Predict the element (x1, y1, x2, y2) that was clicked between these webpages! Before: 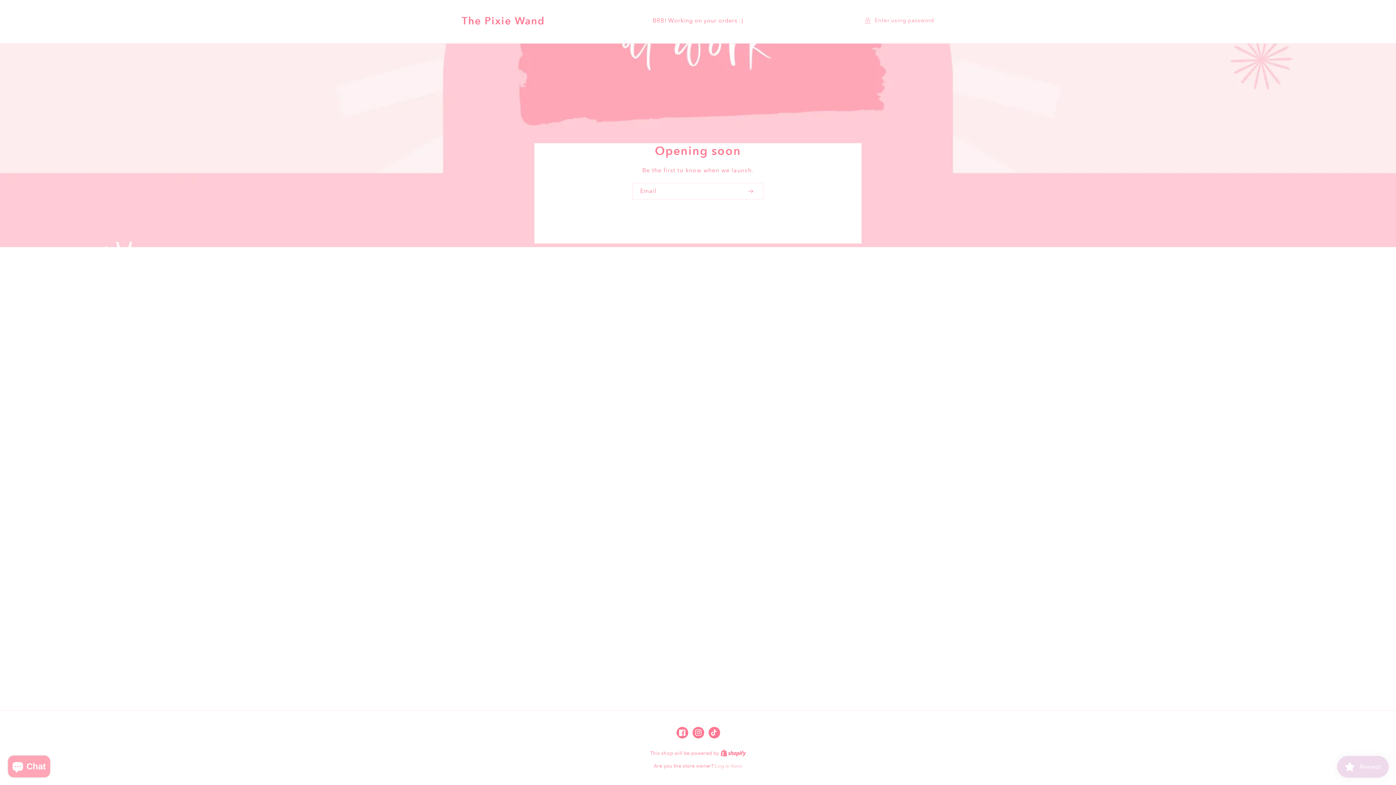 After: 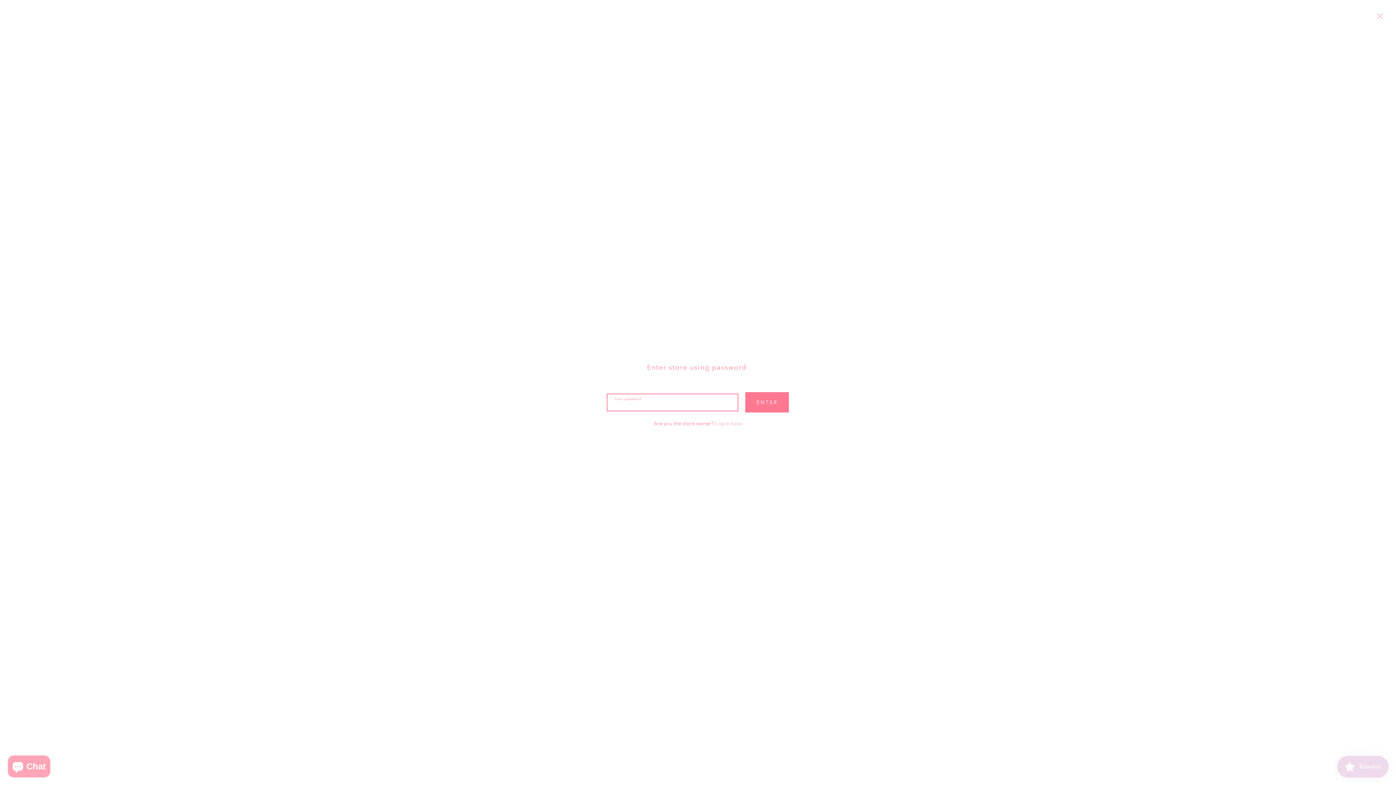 Action: label: Enter using password bbox: (864, 15, 934, 25)